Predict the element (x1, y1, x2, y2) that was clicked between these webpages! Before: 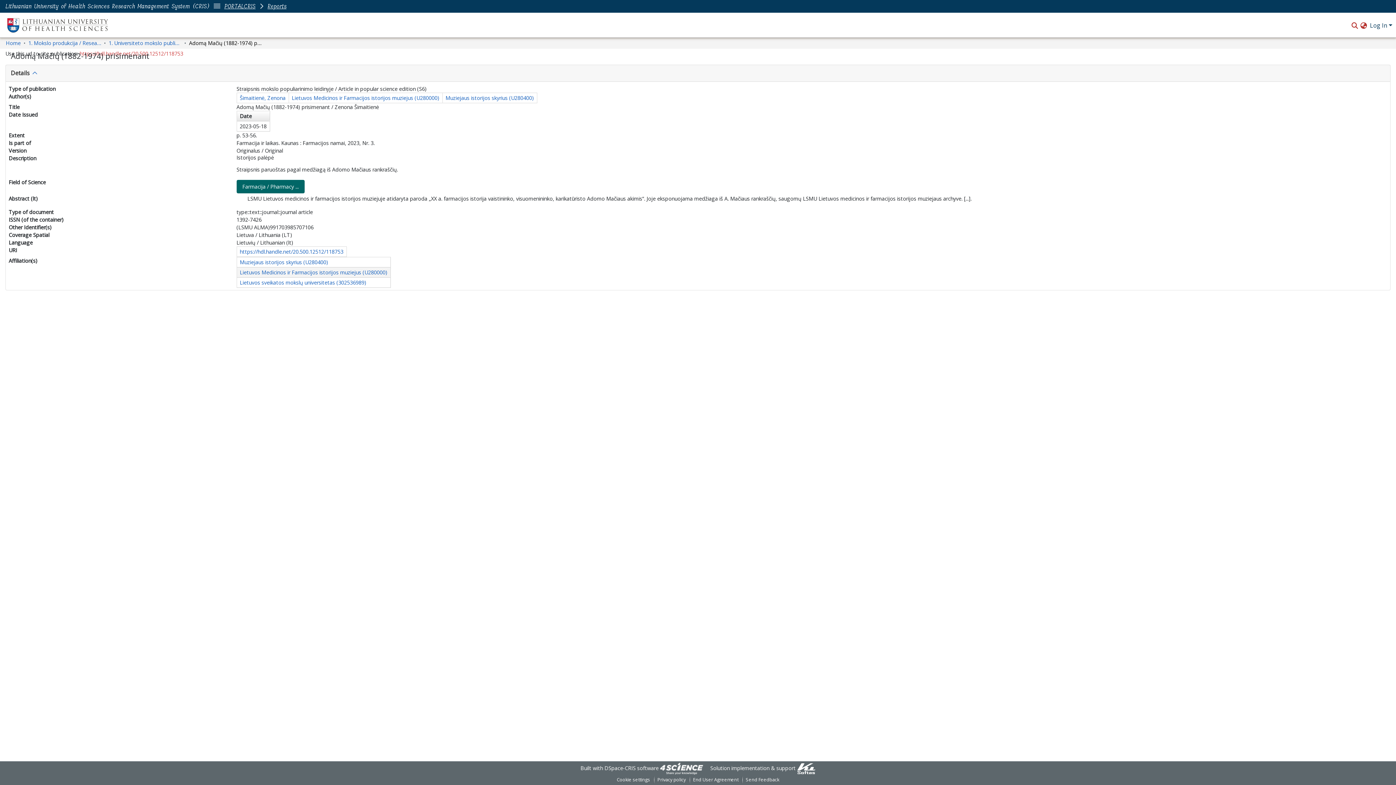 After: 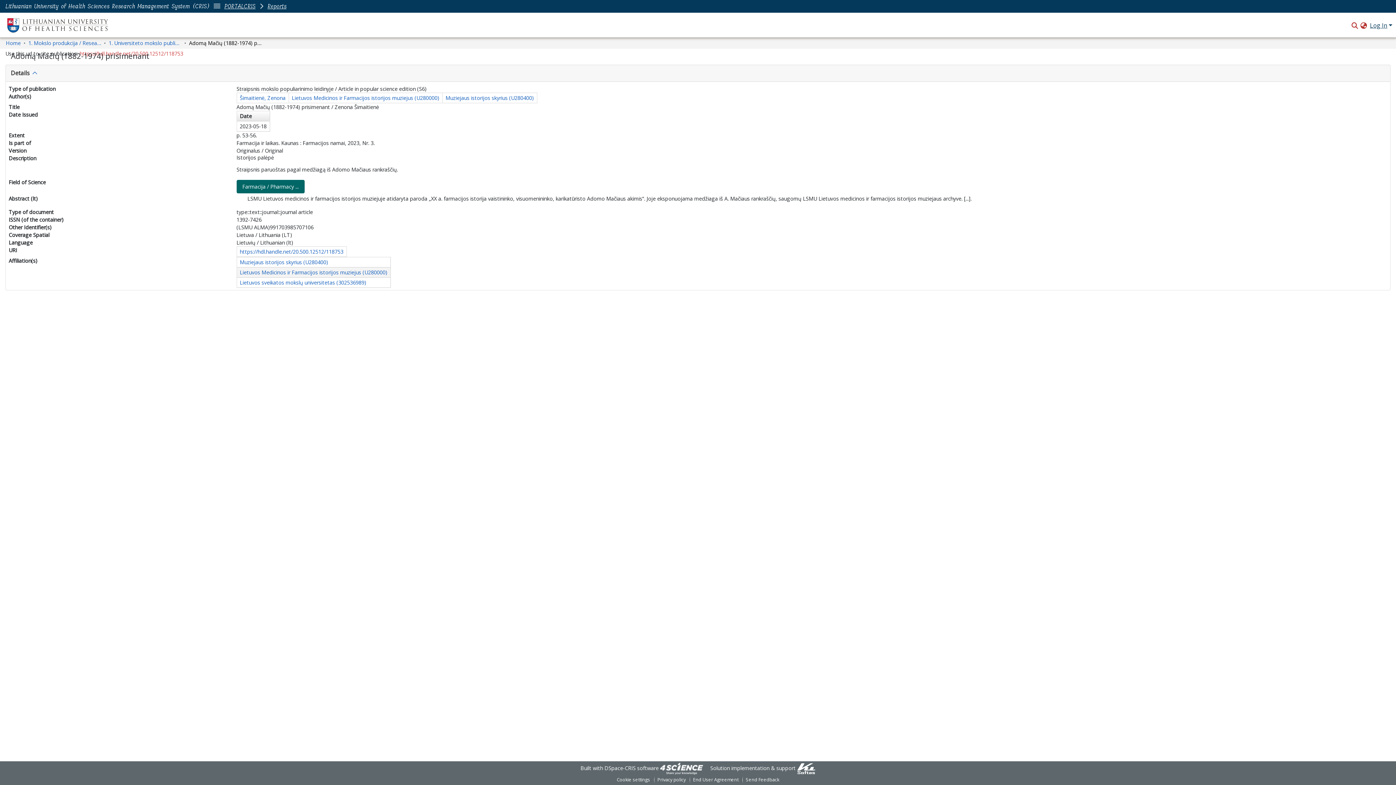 Action: label: Log In bbox: (1369, 21, 1393, 29)